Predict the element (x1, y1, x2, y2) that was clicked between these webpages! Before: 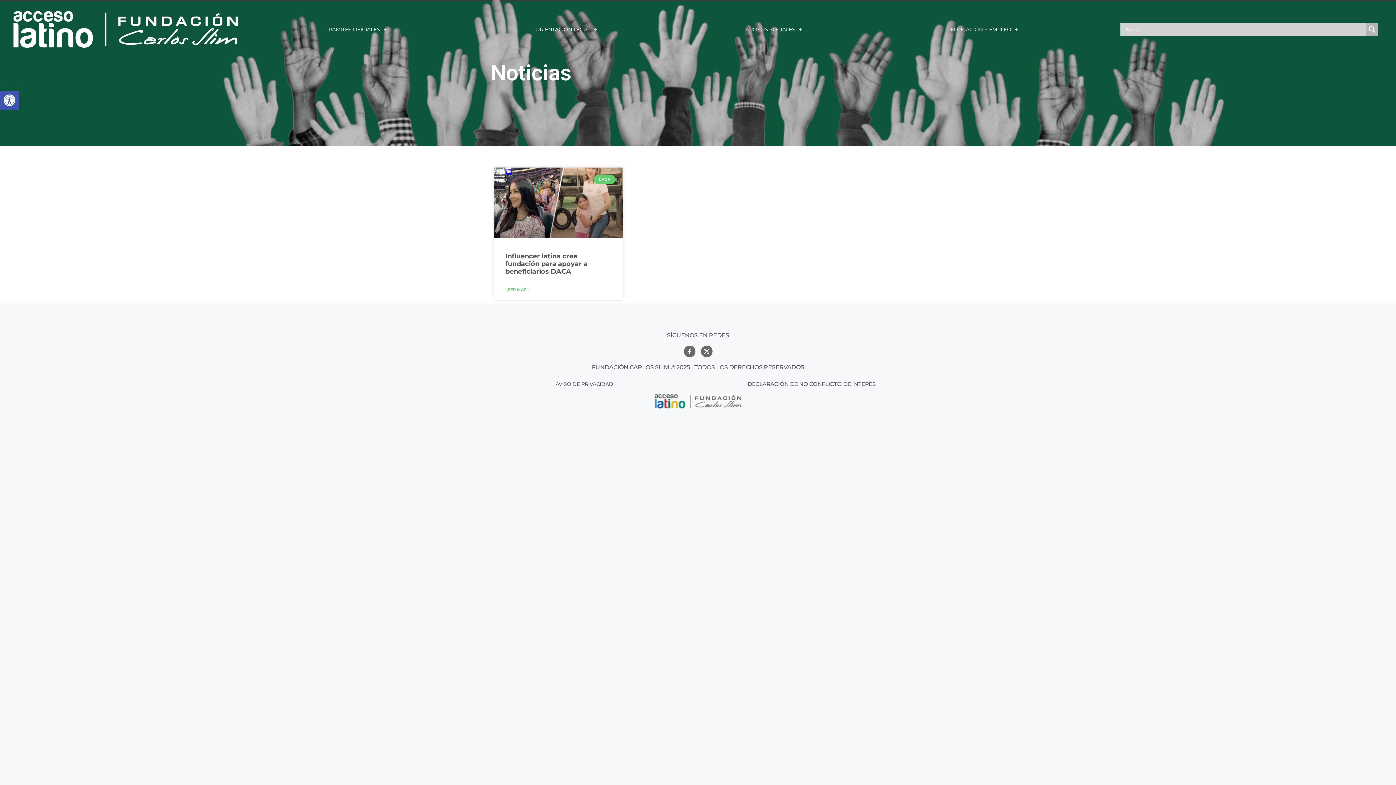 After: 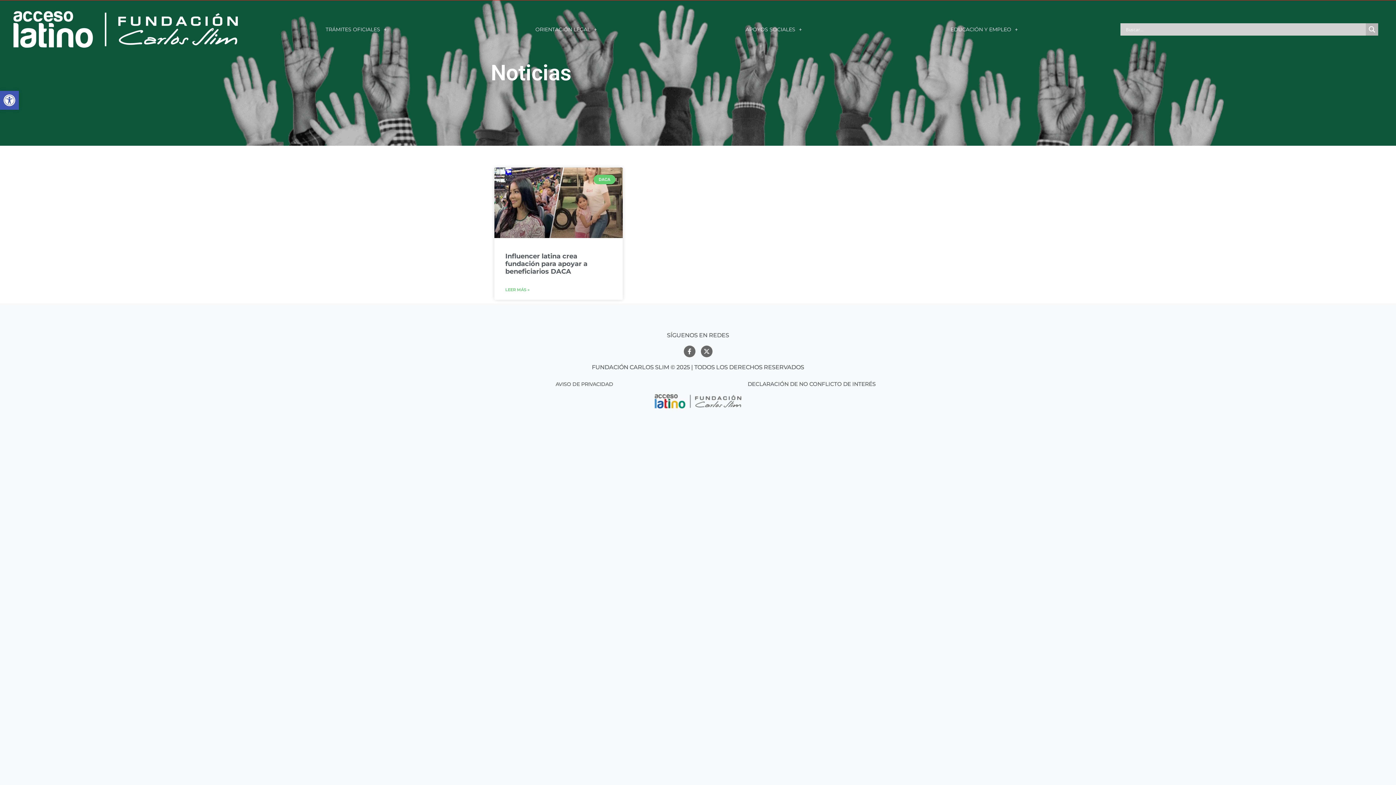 Action: bbox: (555, 381, 613, 387) label: AVISO DE PRIVACIDAD